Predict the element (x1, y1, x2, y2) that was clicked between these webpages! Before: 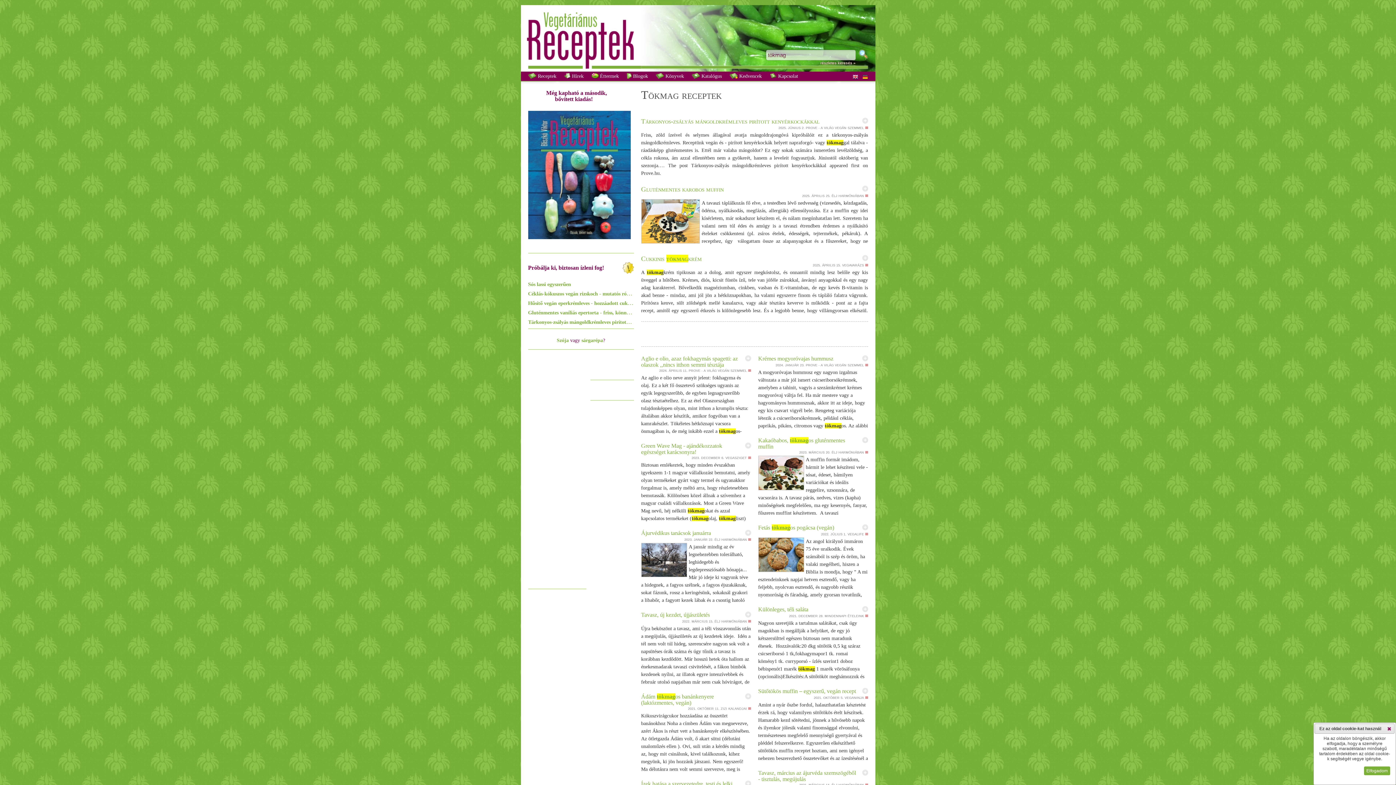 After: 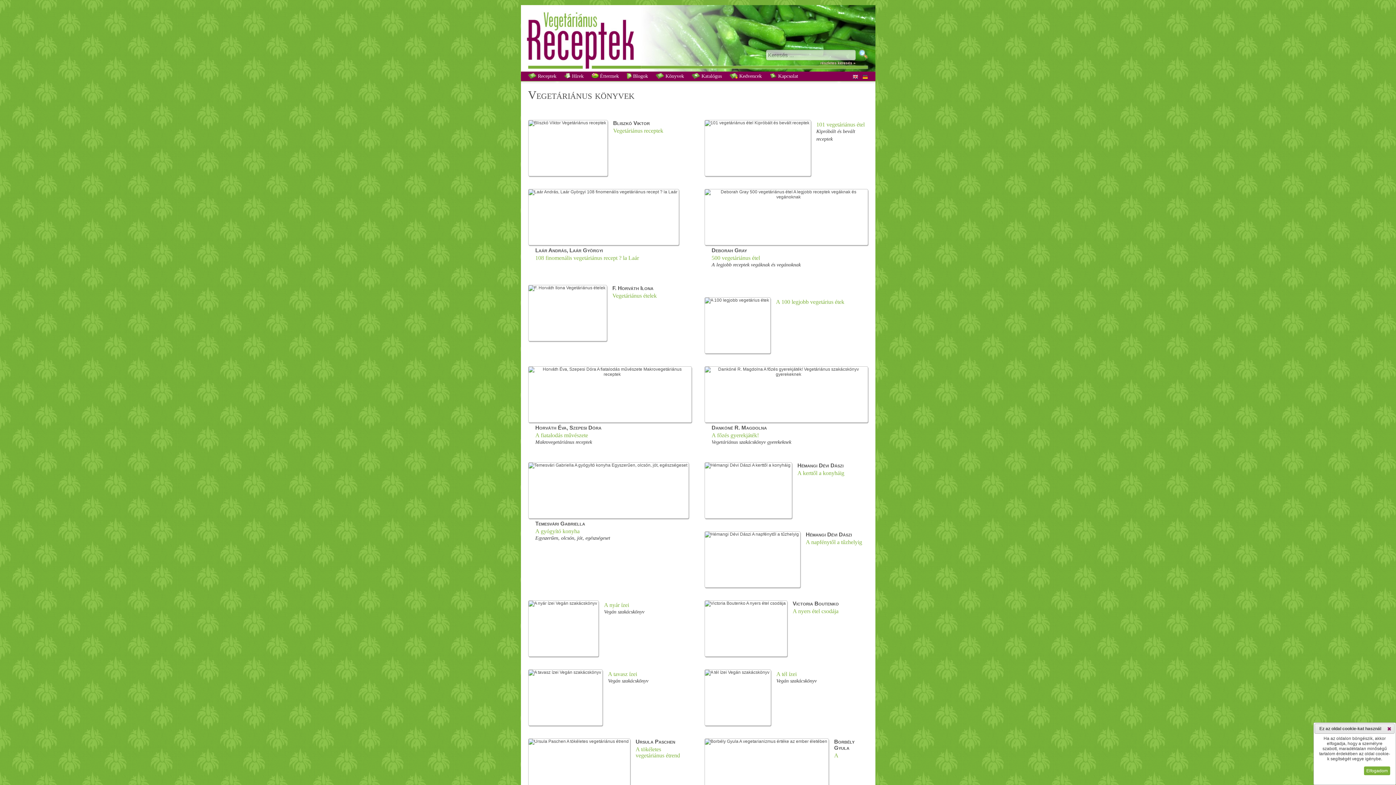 Action: bbox: (652, 71, 688, 81) label:  Könyvek